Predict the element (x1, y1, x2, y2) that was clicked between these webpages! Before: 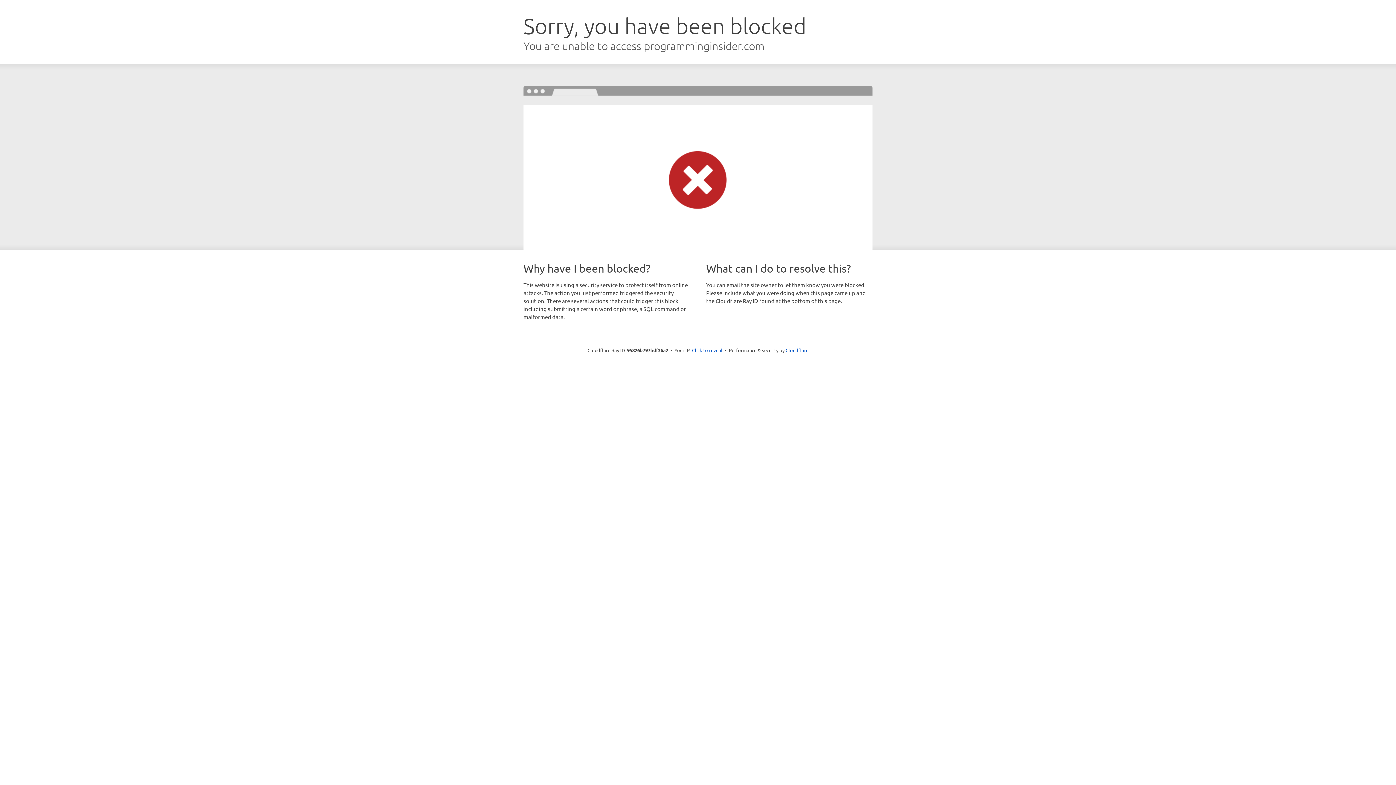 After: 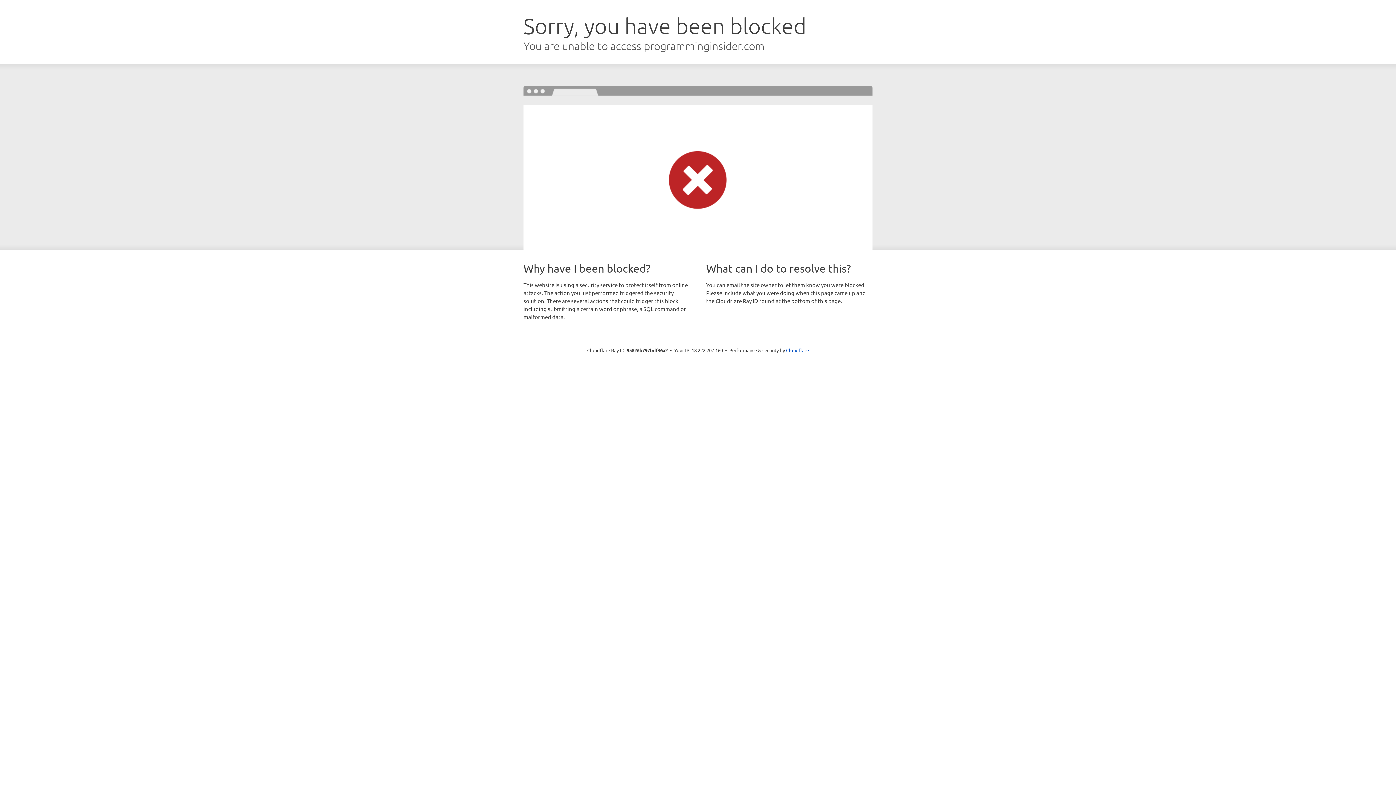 Action: bbox: (692, 346, 722, 353) label: Click to reveal